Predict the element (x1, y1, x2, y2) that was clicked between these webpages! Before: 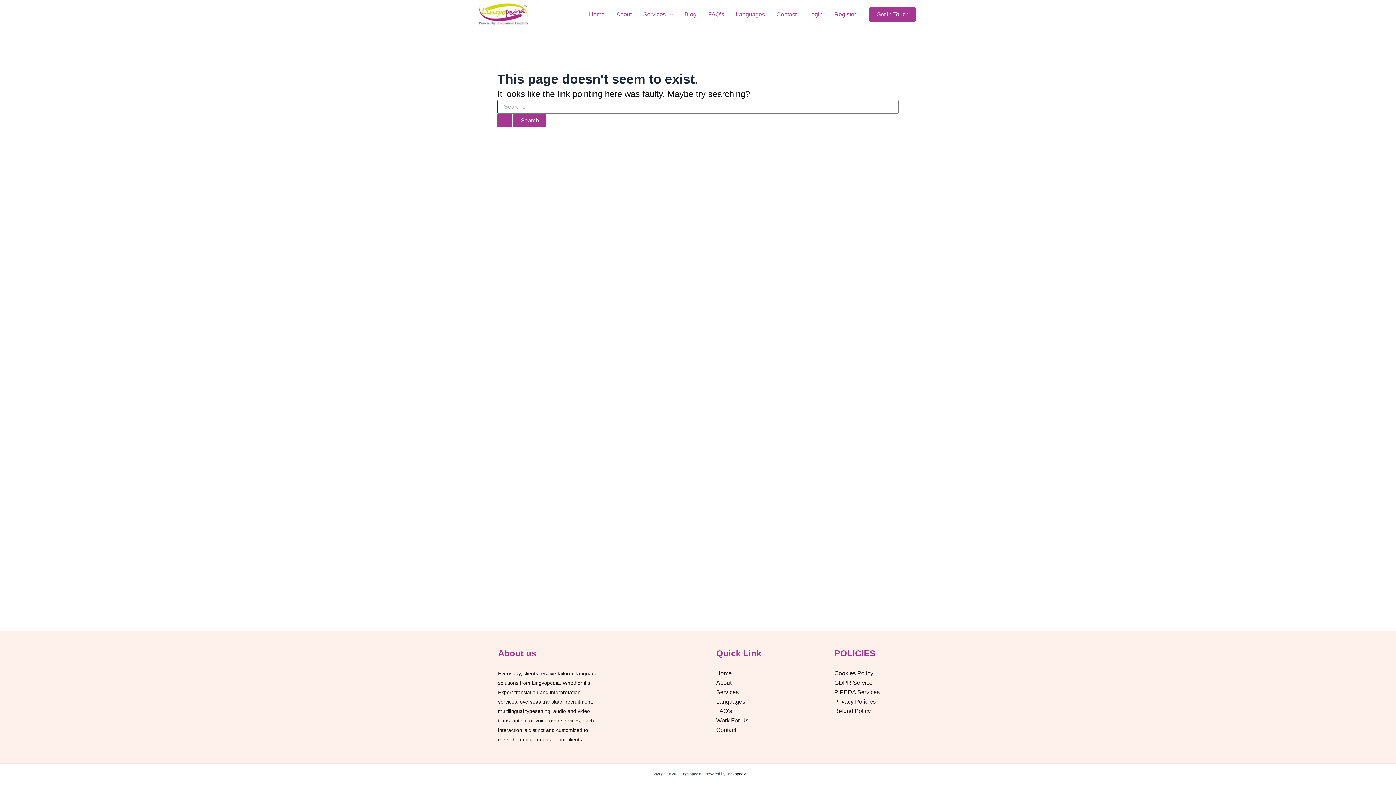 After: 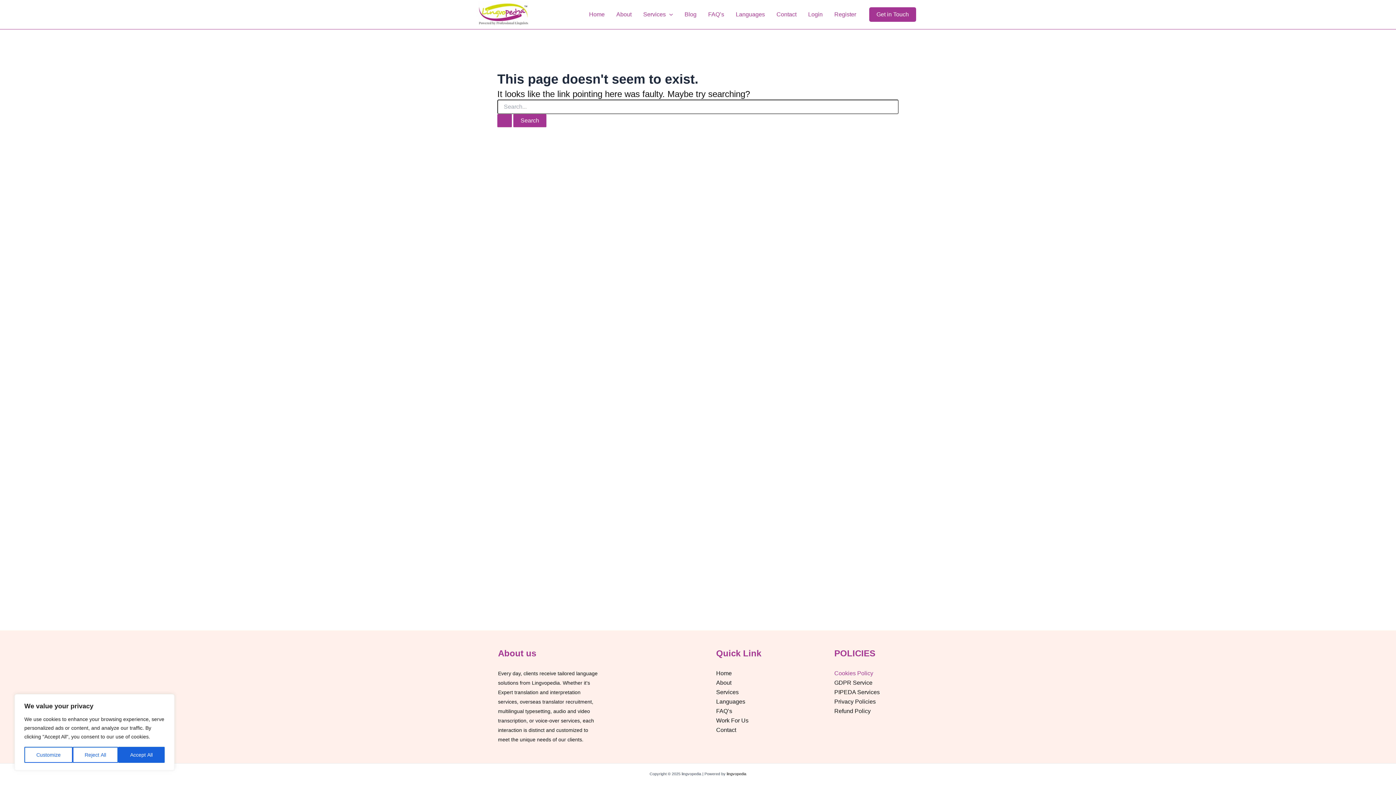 Action: bbox: (834, 670, 873, 676) label: Cookies Policy